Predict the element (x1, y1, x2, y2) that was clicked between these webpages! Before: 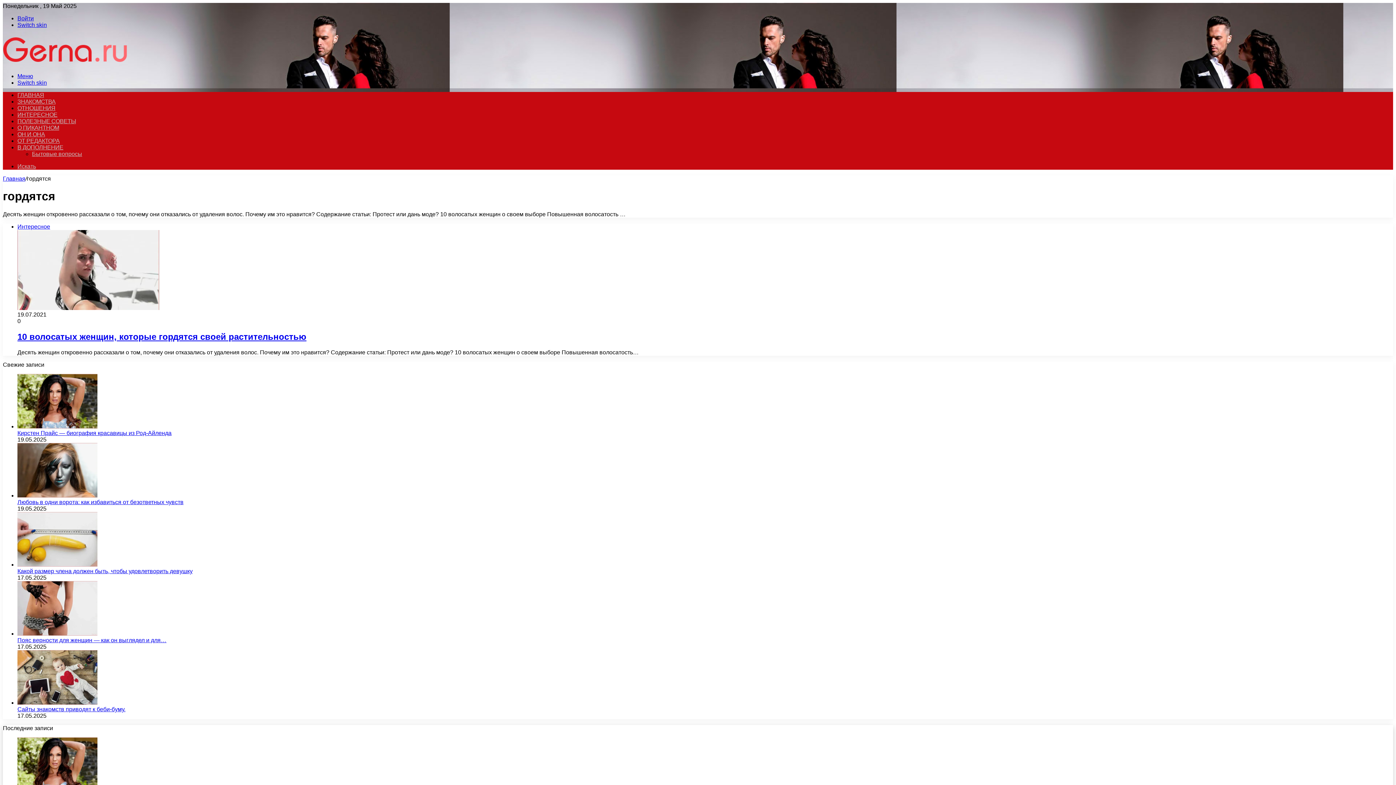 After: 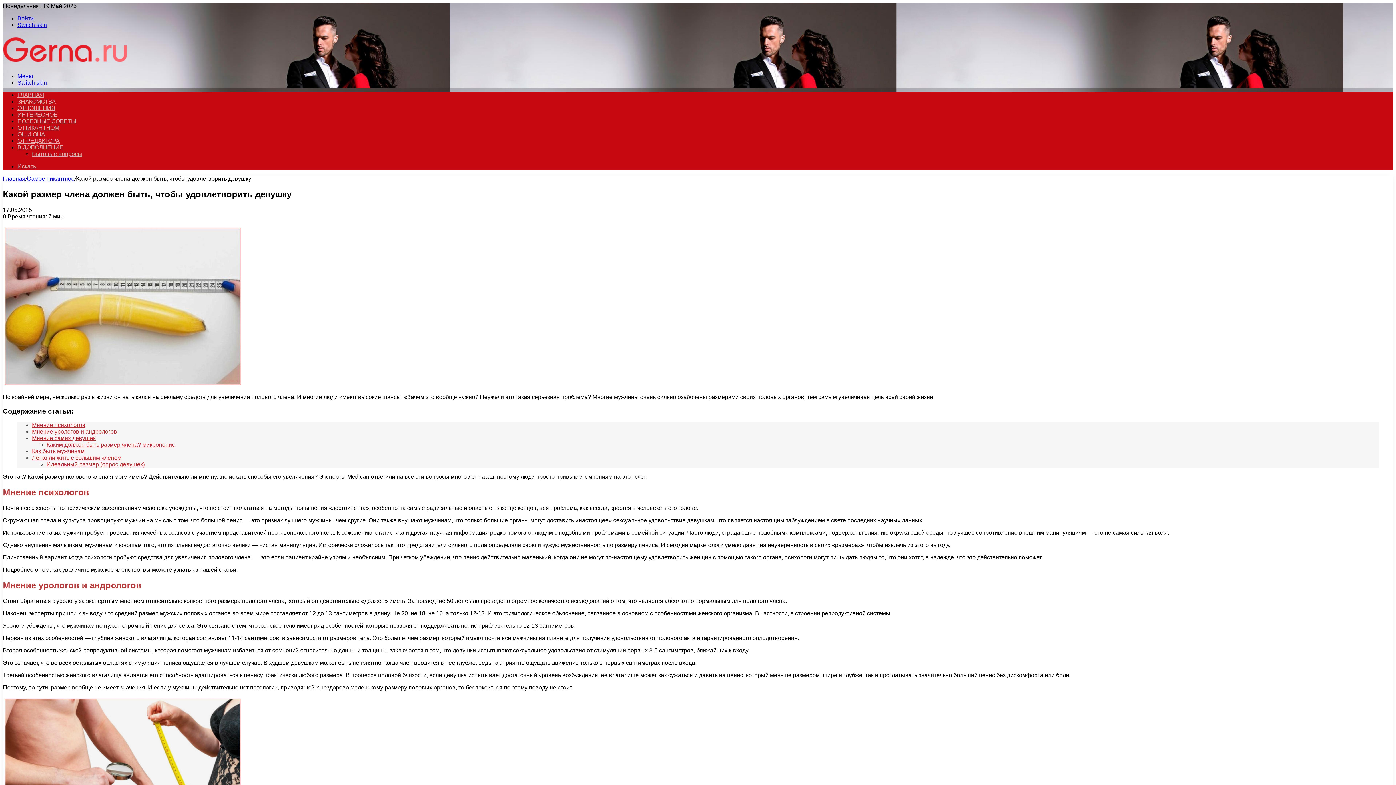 Action: label: Какой размер члена должен быть, чтобы удовлетворить девушку bbox: (17, 561, 97, 567)